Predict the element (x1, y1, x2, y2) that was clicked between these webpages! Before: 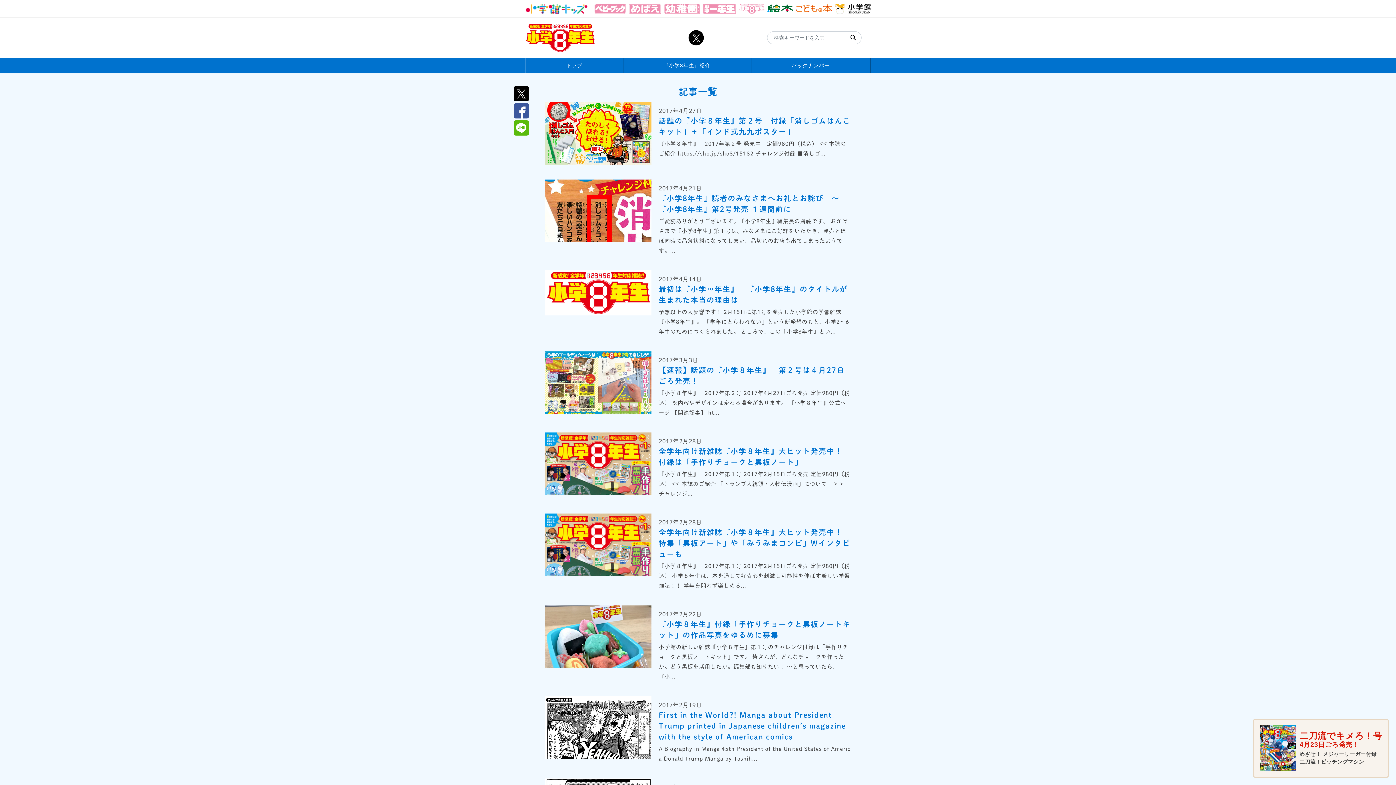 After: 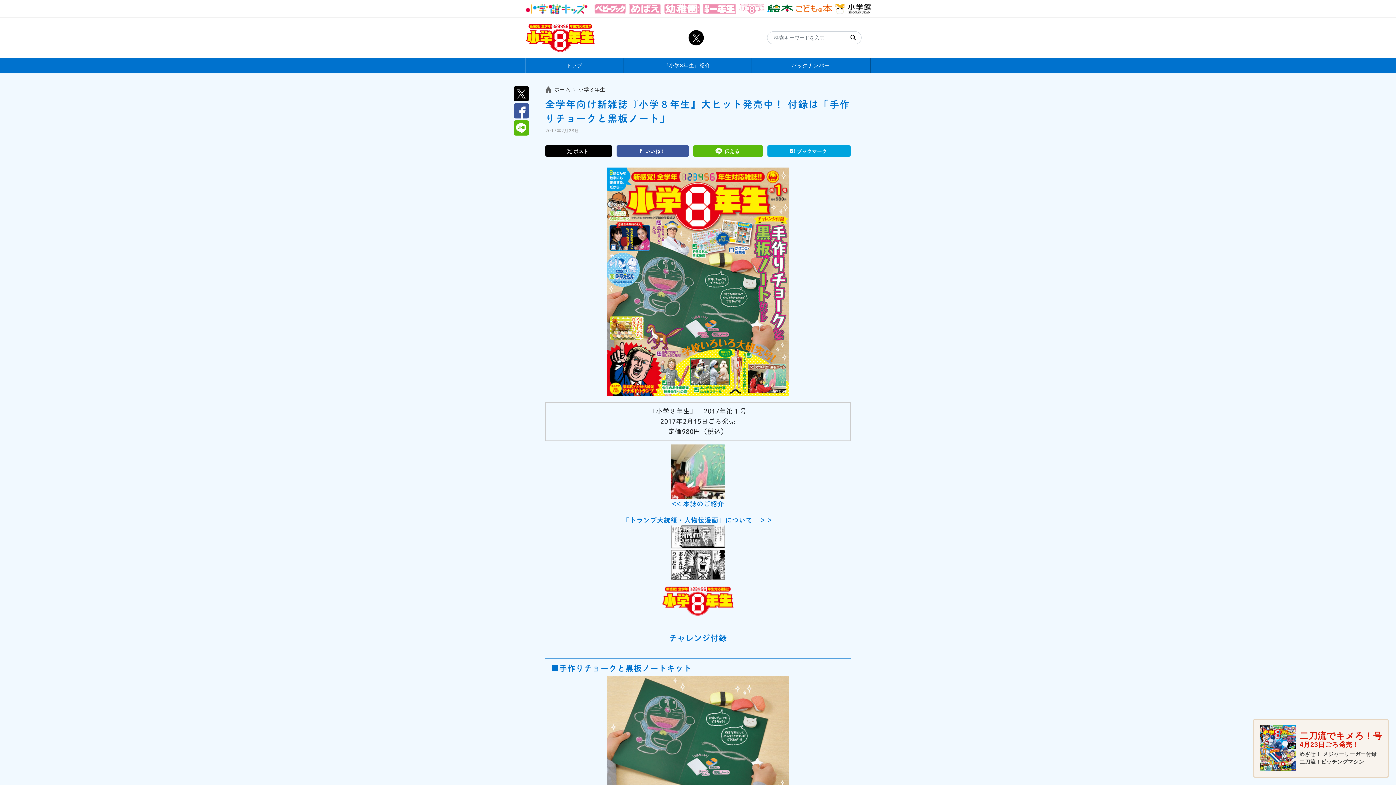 Action: bbox: (545, 432, 651, 497)